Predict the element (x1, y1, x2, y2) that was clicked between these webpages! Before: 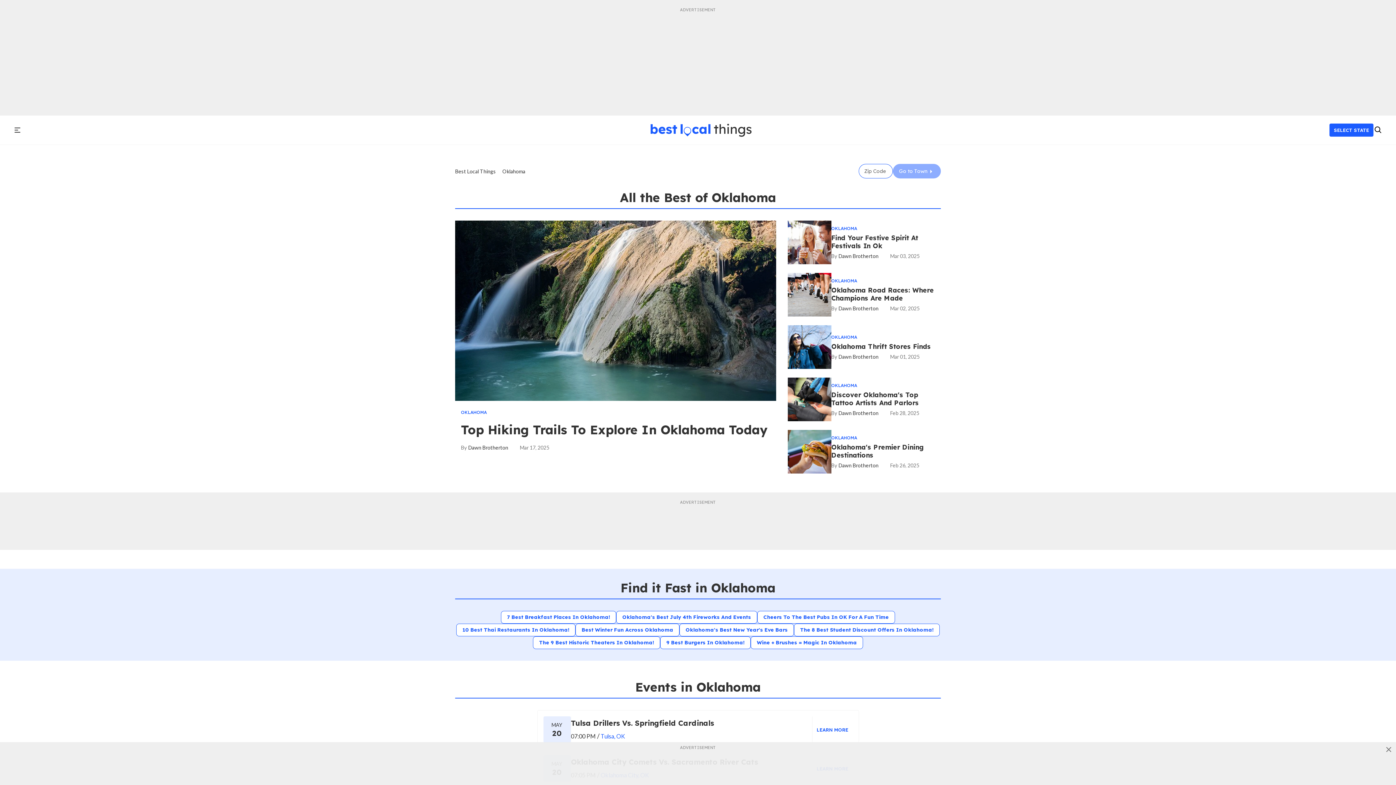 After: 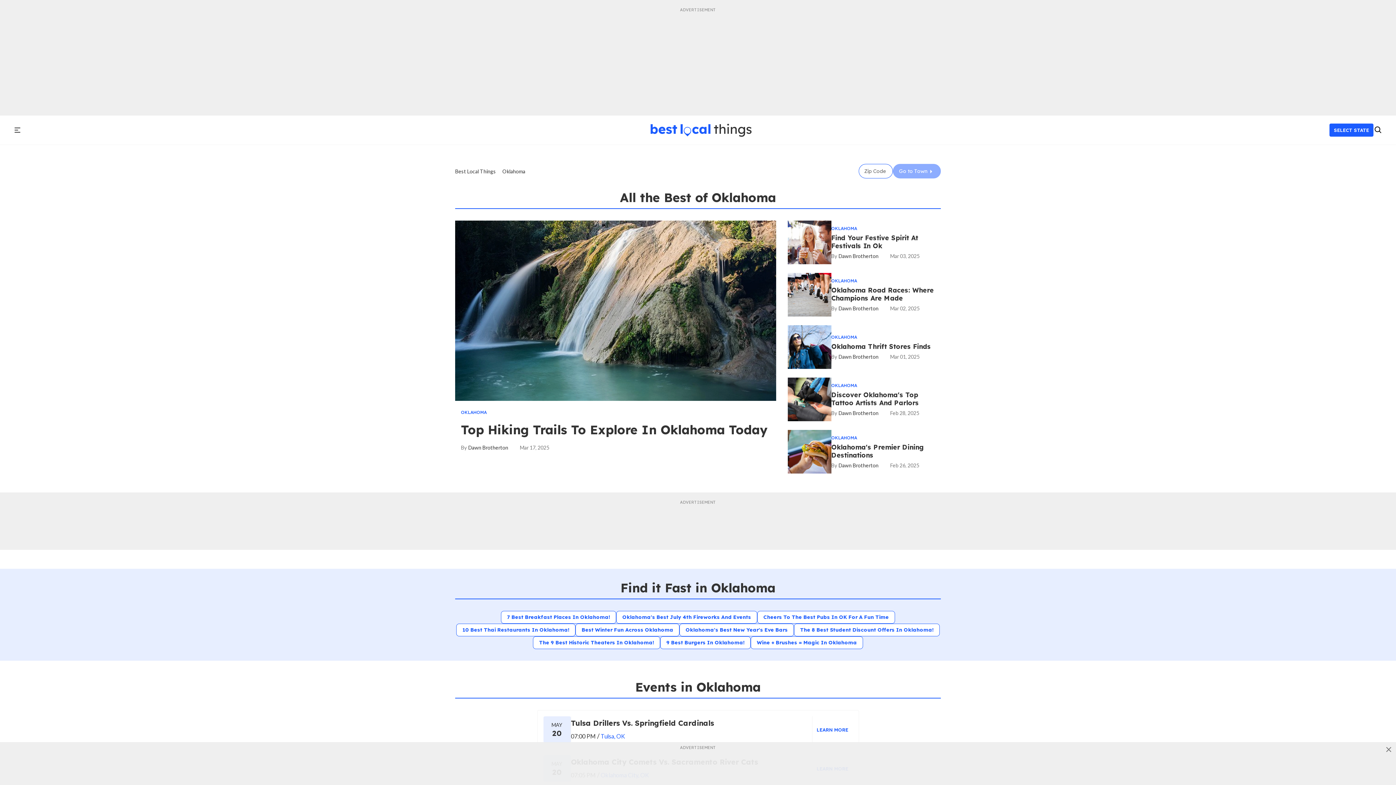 Action: label: OKLAHOMA bbox: (831, 225, 857, 231)